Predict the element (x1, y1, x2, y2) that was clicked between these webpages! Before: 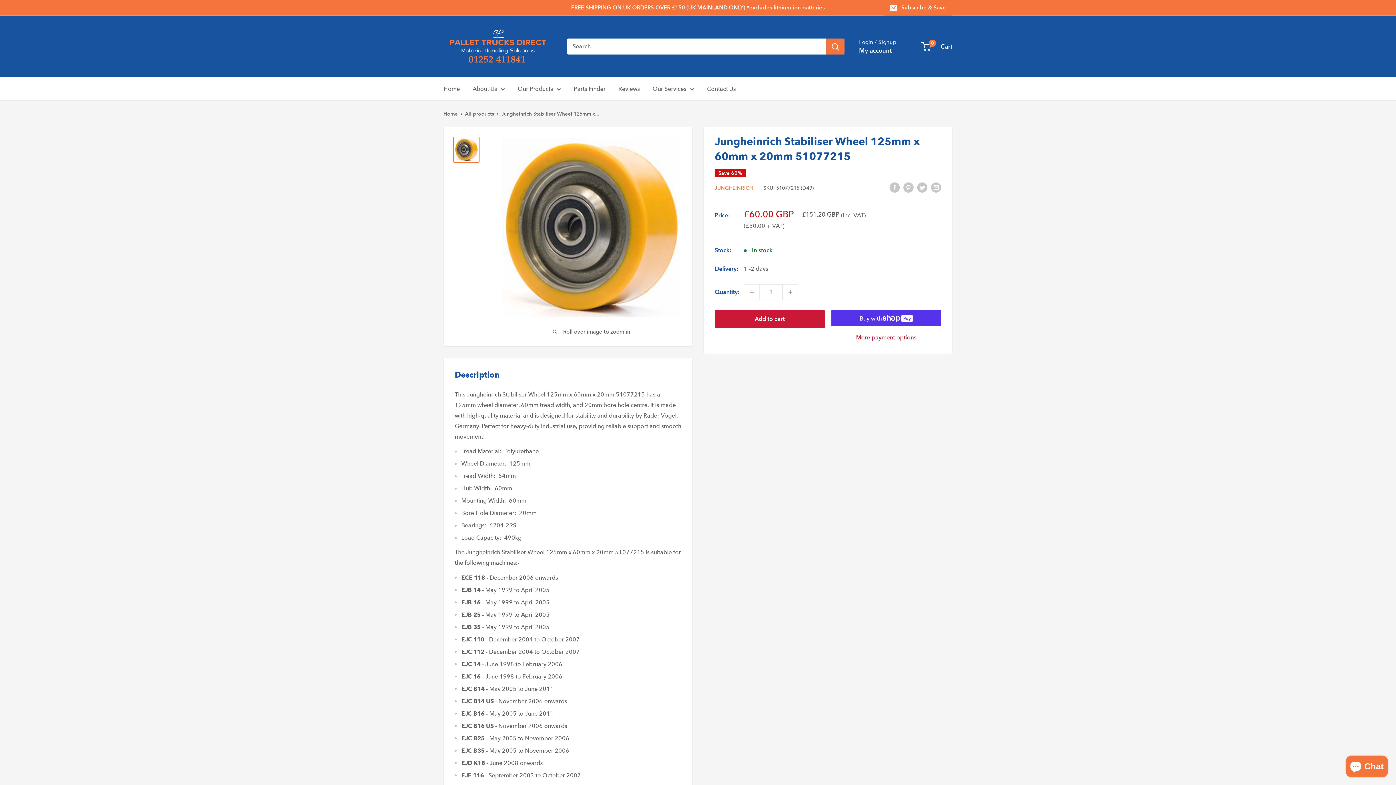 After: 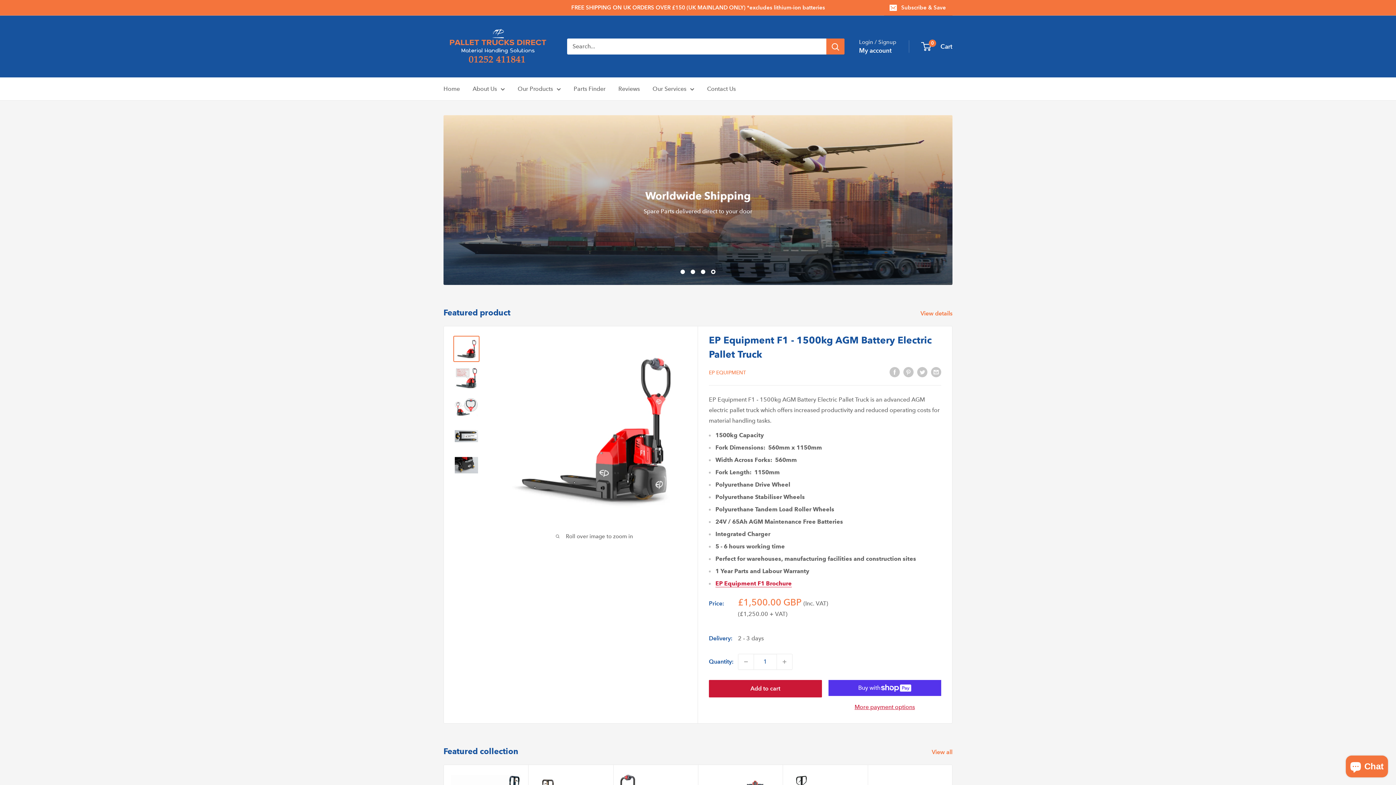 Action: label: Home bbox: (443, 110, 457, 117)